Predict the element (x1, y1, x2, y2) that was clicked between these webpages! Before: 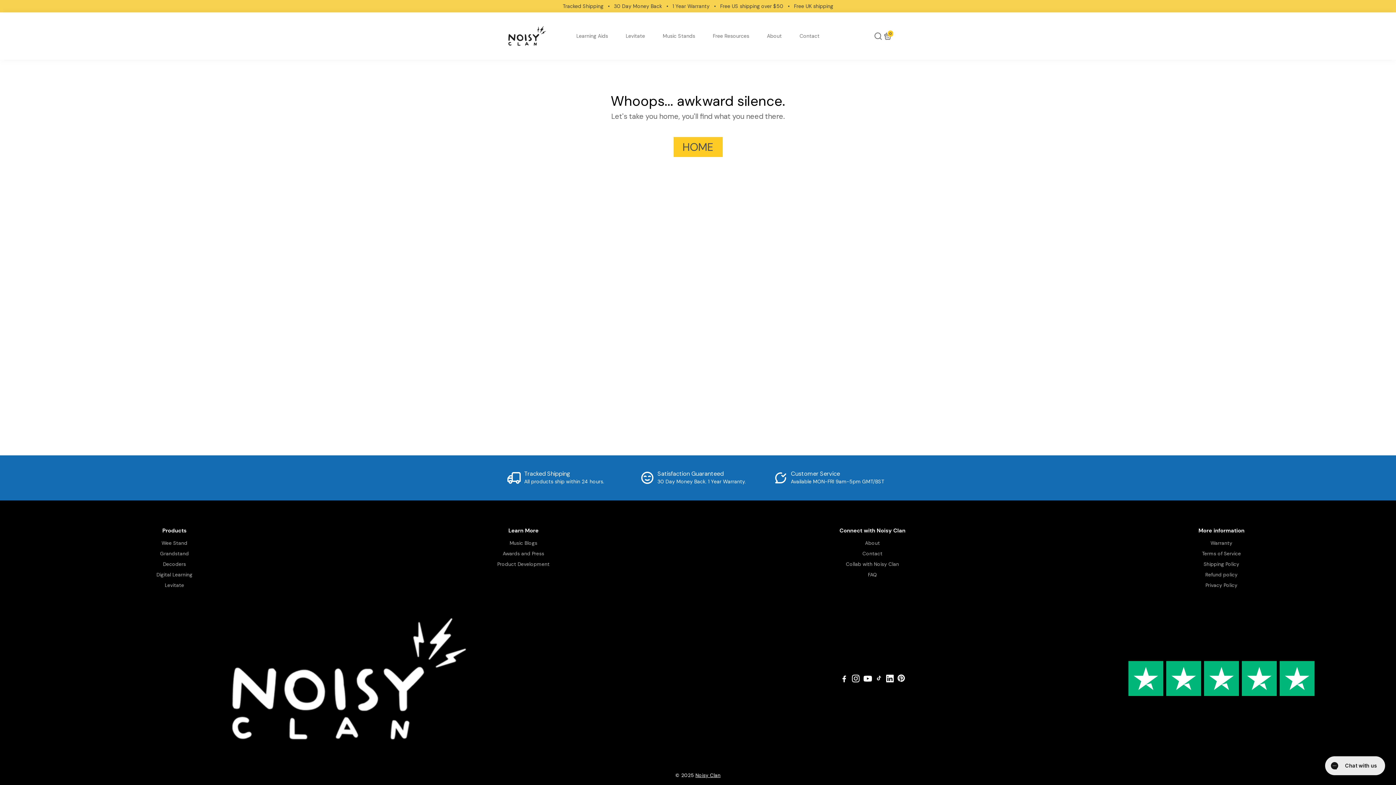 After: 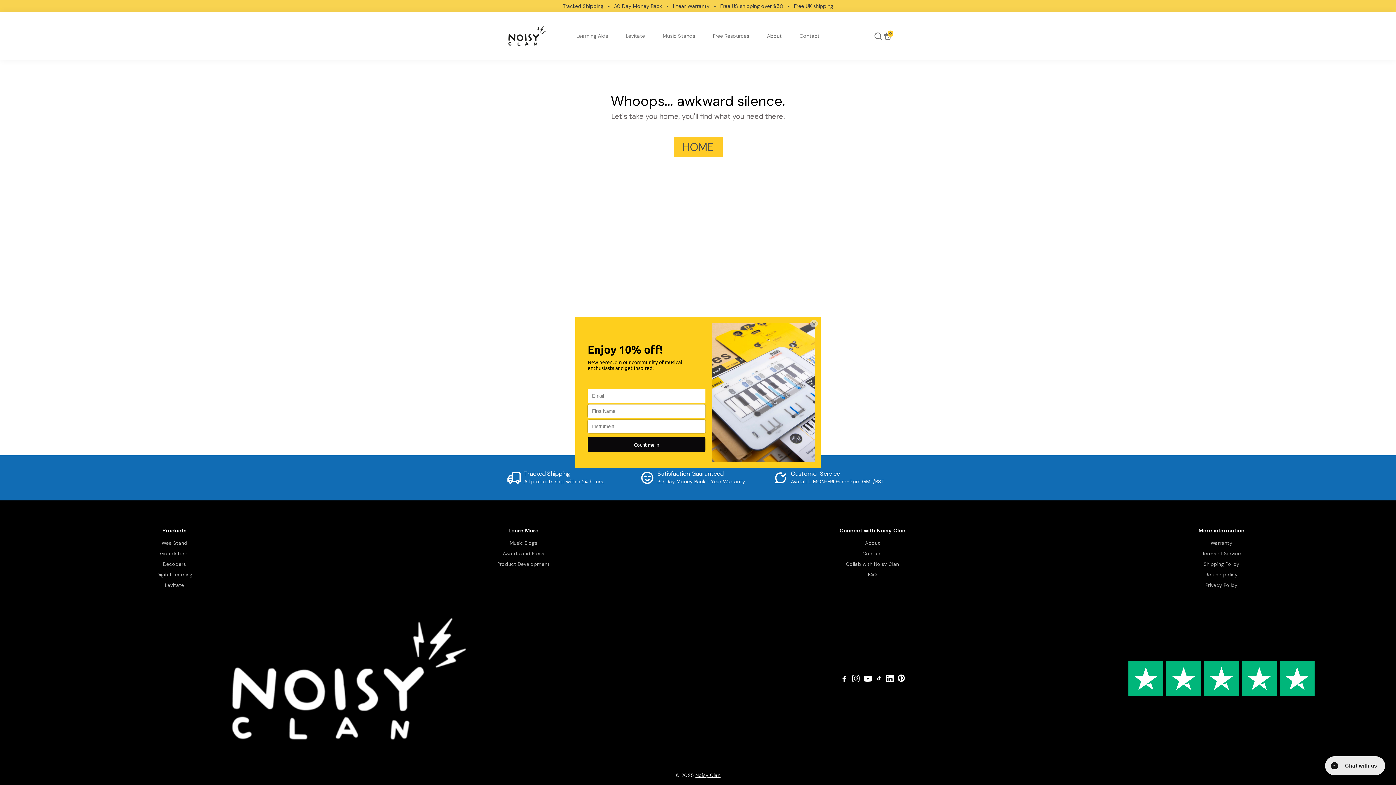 Action: bbox: (863, 676, 872, 683) label: Go to Youtube